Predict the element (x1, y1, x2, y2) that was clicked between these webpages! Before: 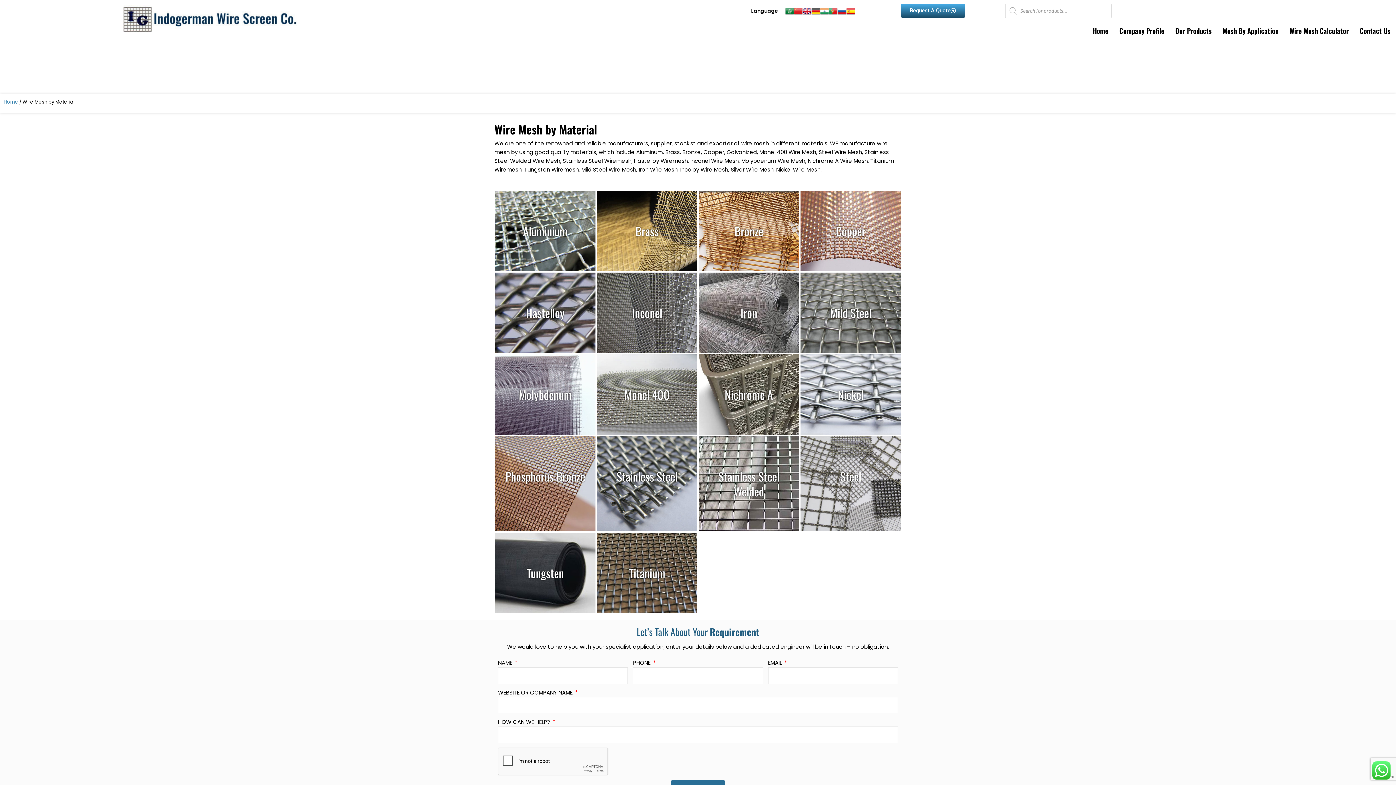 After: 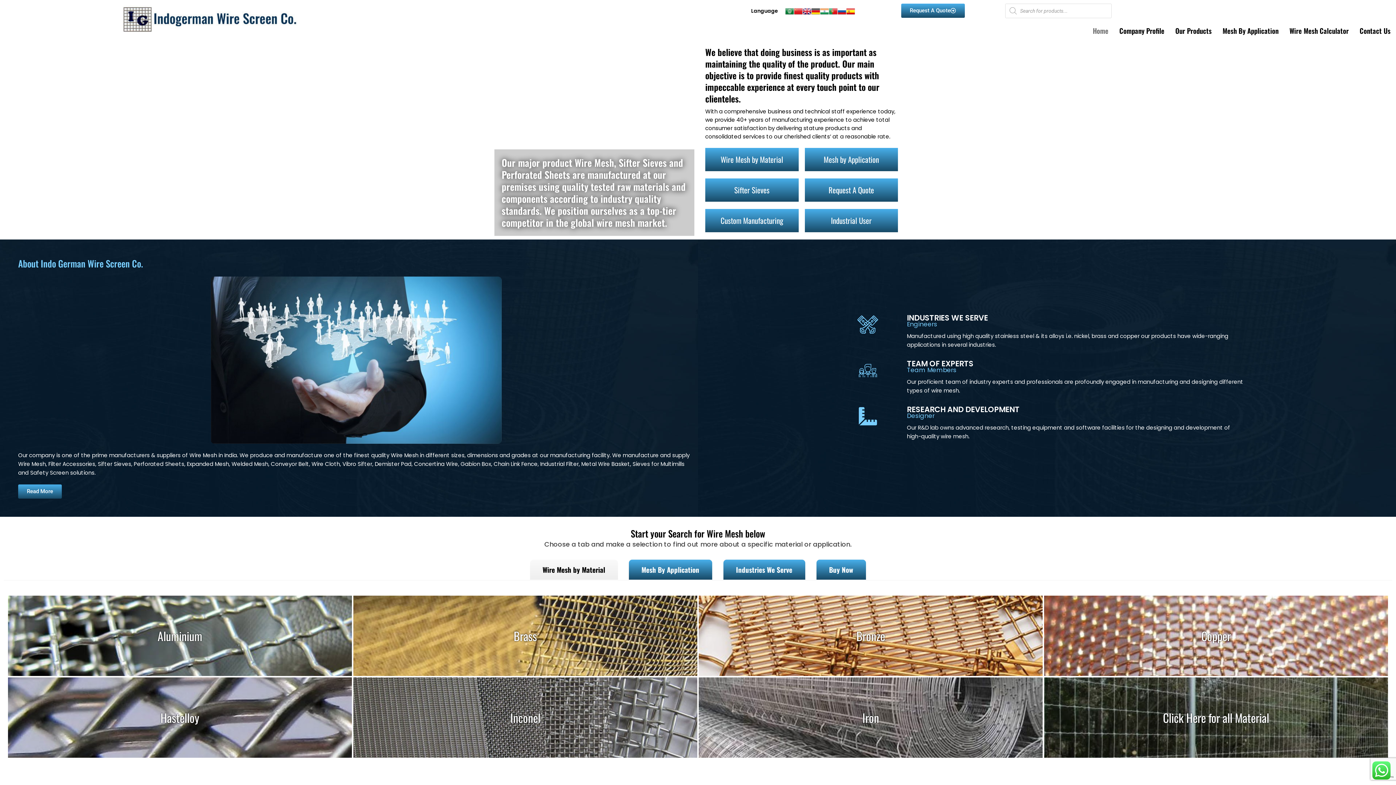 Action: label: Home bbox: (1087, 21, 1114, 38)